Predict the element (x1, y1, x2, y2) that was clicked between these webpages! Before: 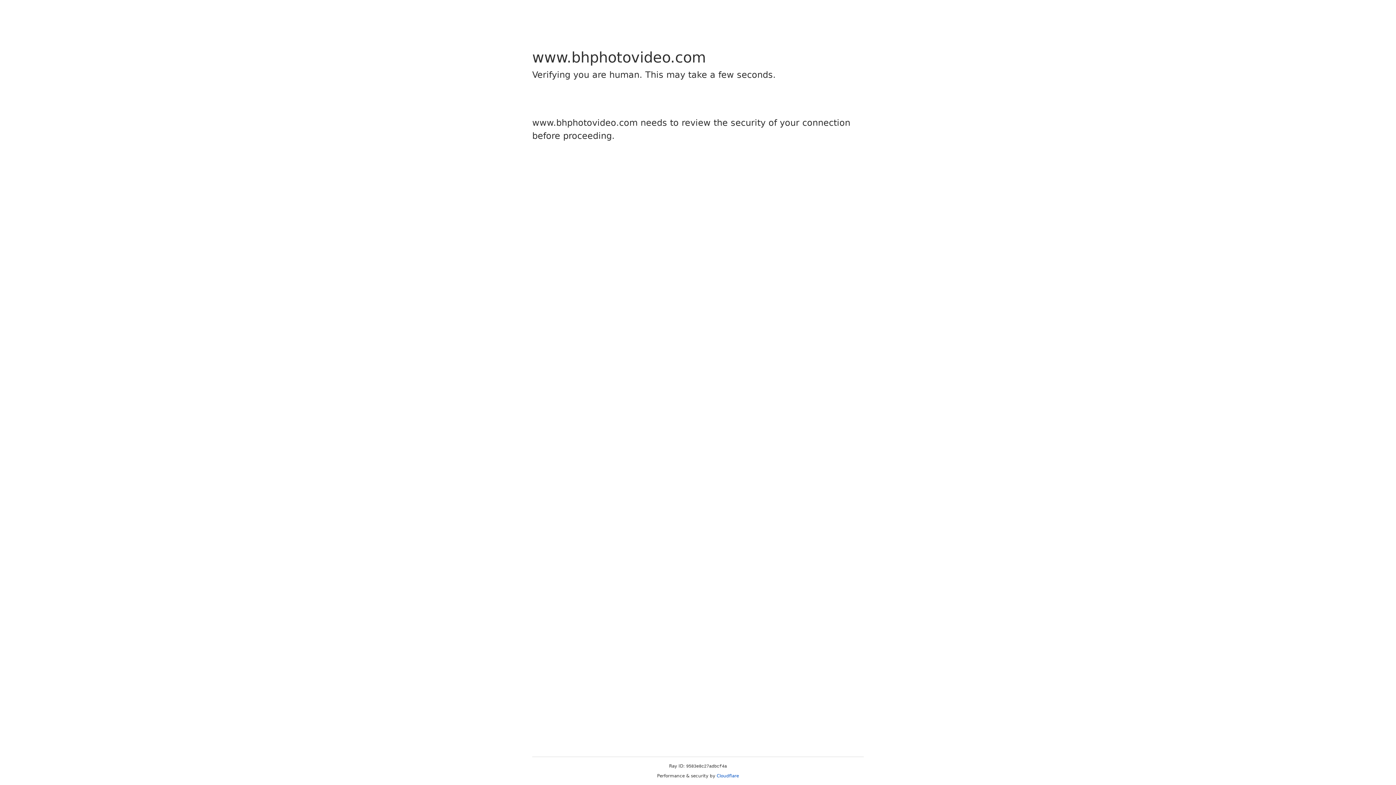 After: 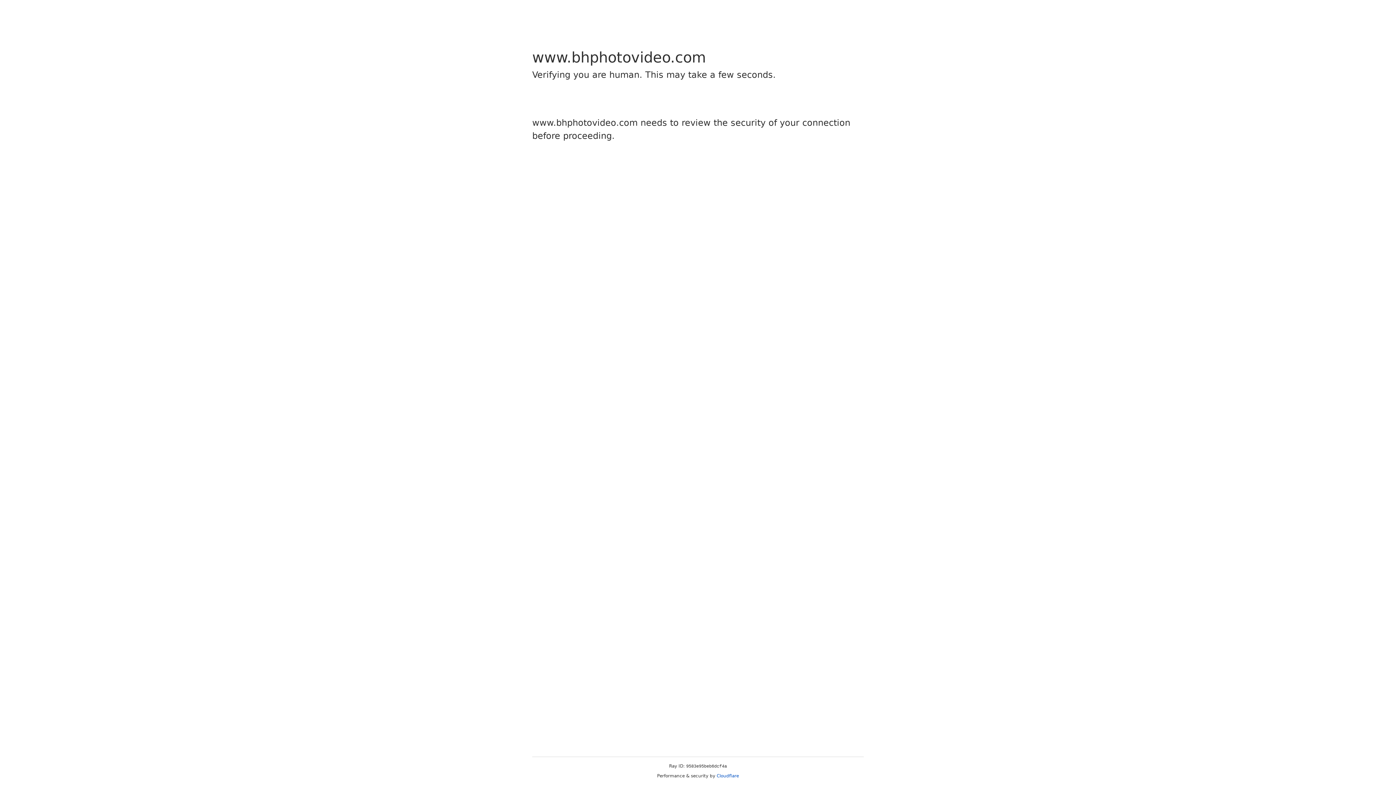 Action: label: Cloudflare bbox: (716, 773, 739, 778)